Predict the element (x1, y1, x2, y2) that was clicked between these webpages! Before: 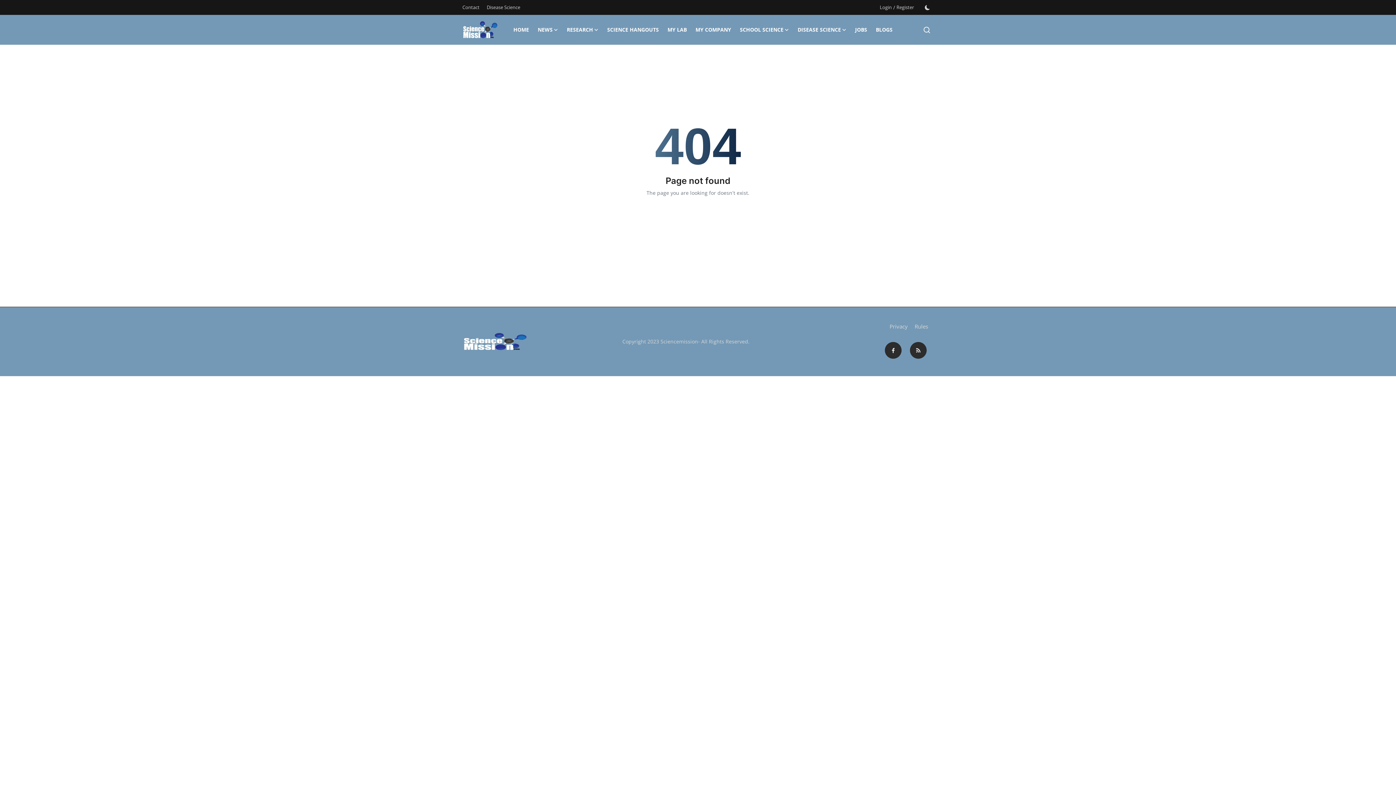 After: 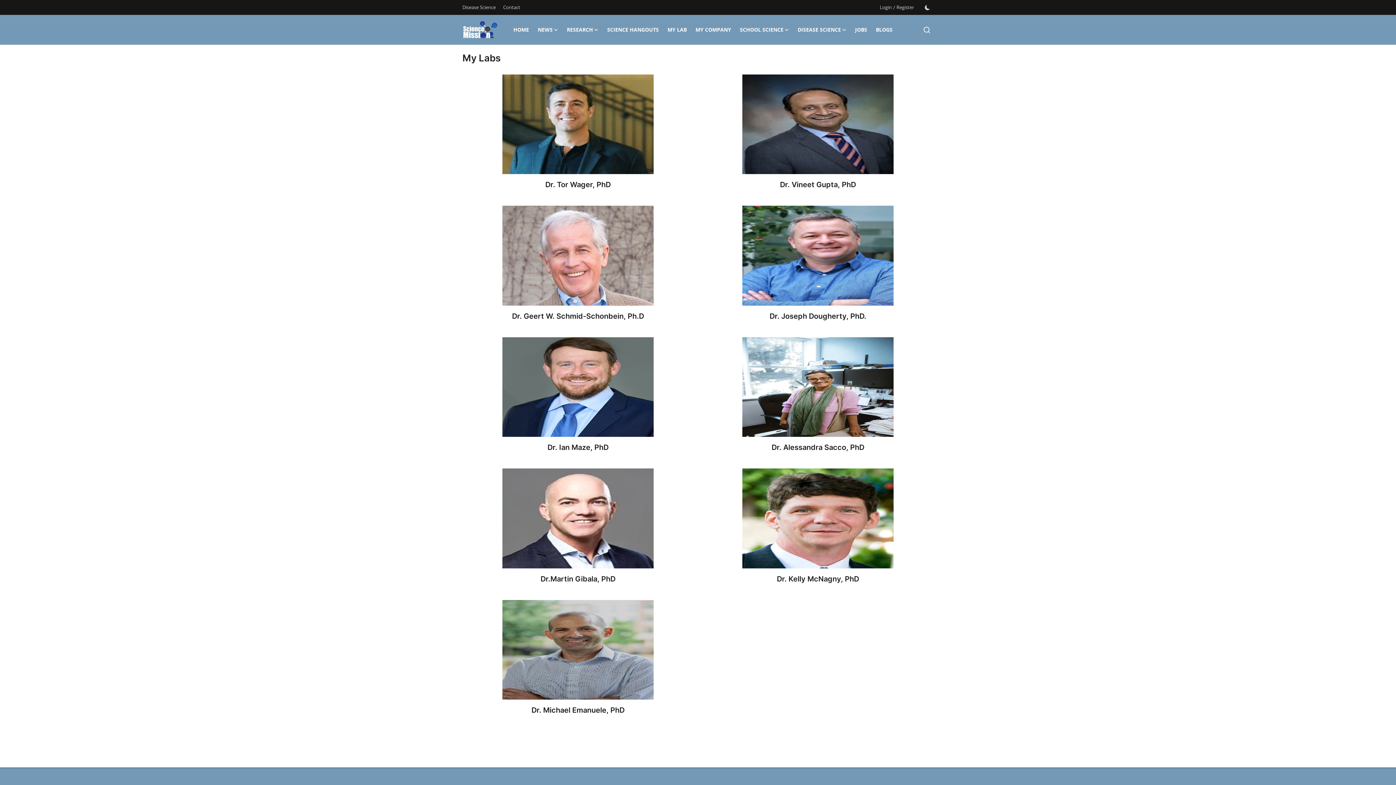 Action: bbox: (663, 14, 691, 44) label: MY LAB